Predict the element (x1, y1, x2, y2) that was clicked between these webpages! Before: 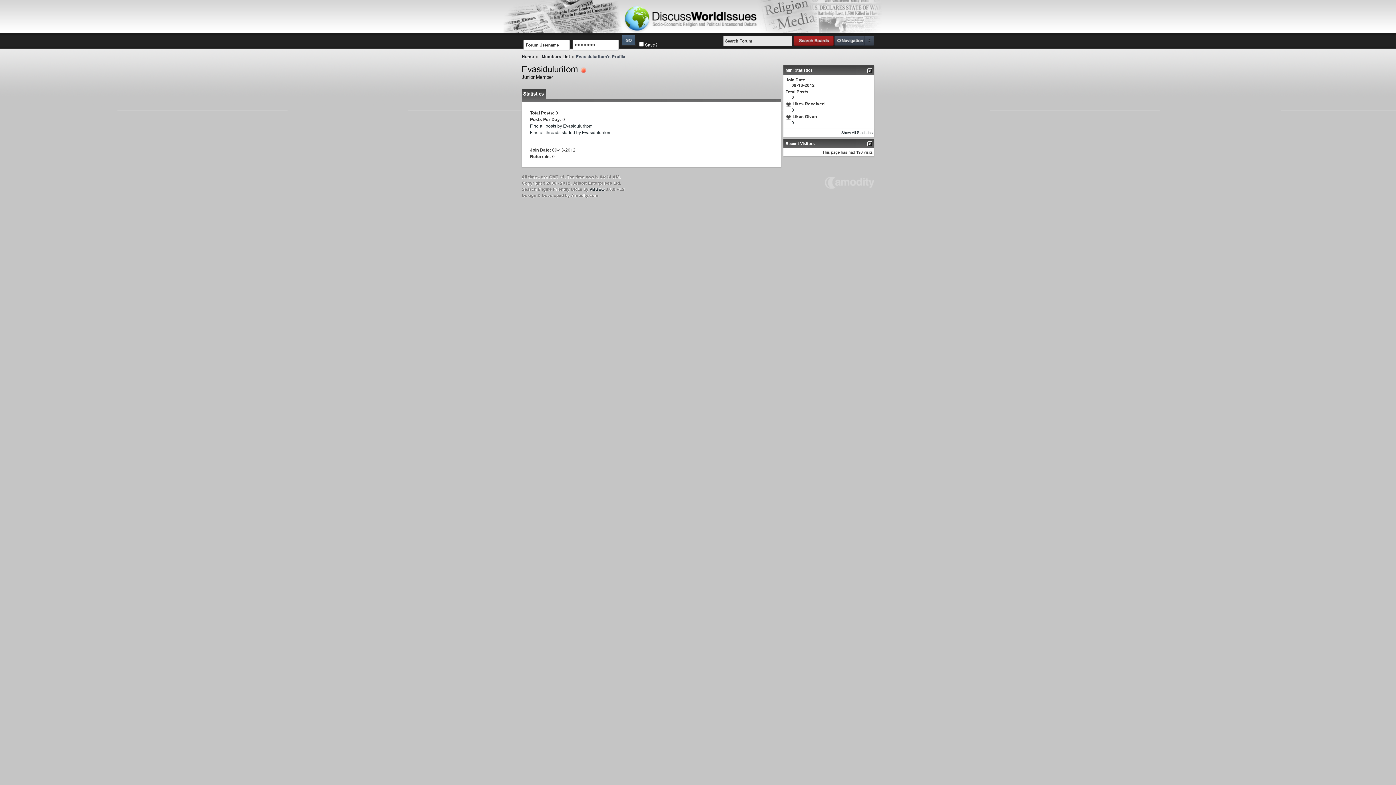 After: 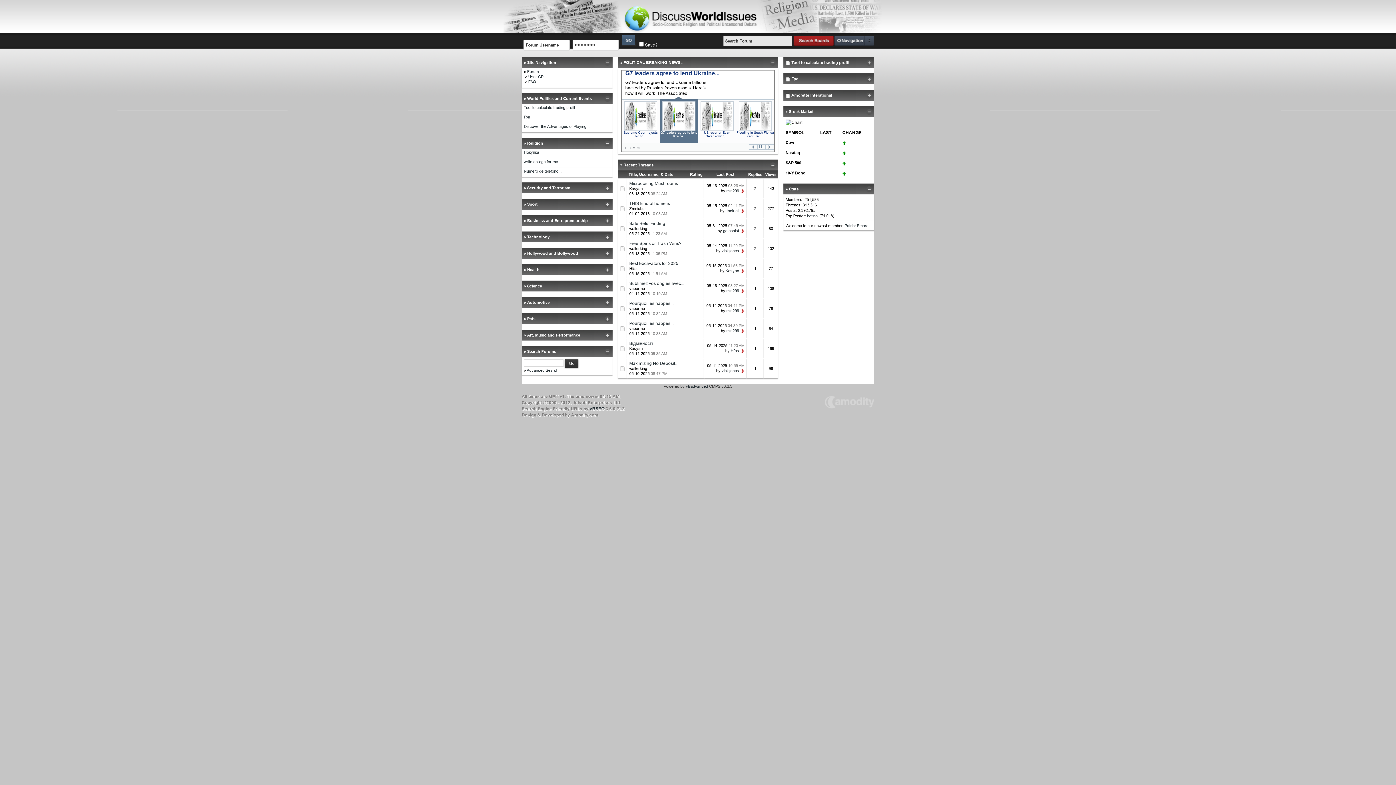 Action: bbox: (624, 6, 758, 30) label: LOGO